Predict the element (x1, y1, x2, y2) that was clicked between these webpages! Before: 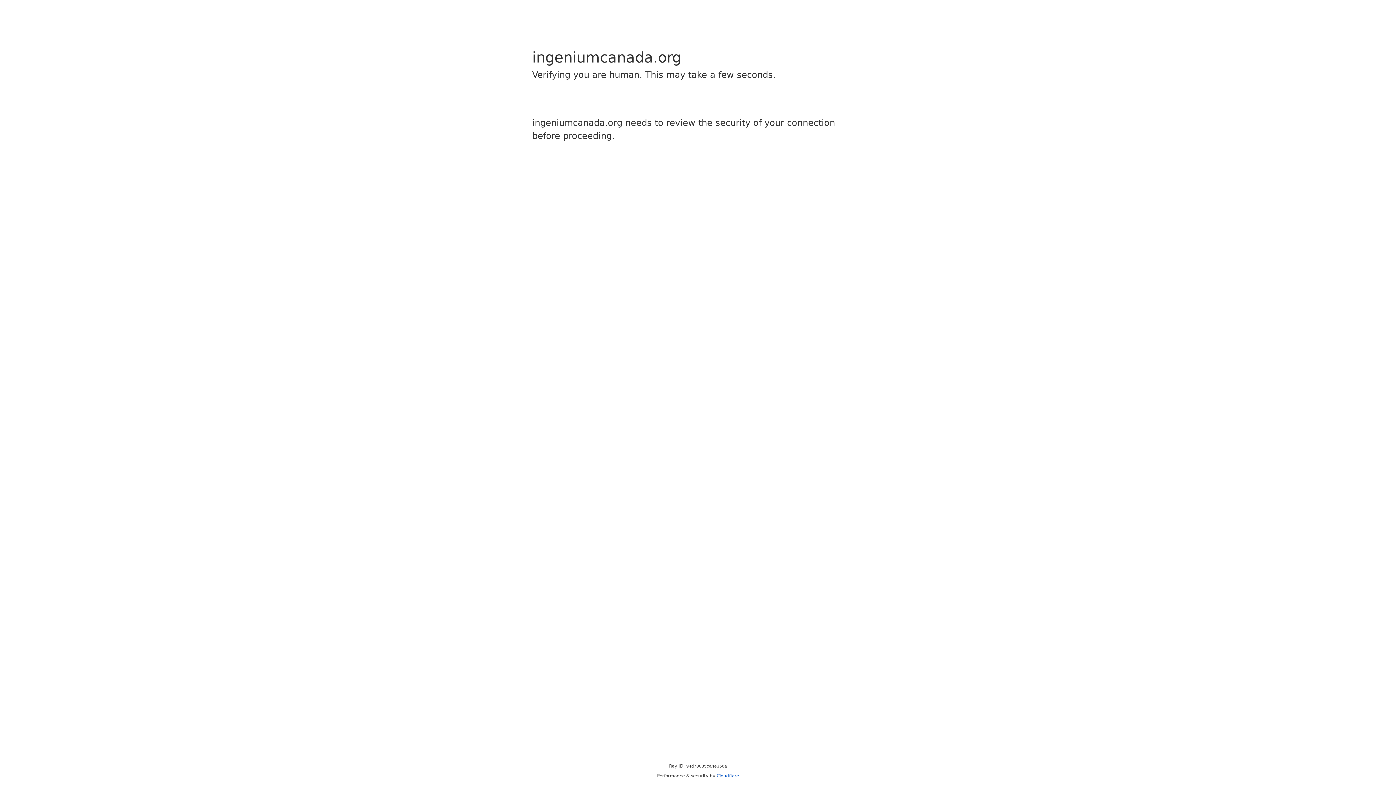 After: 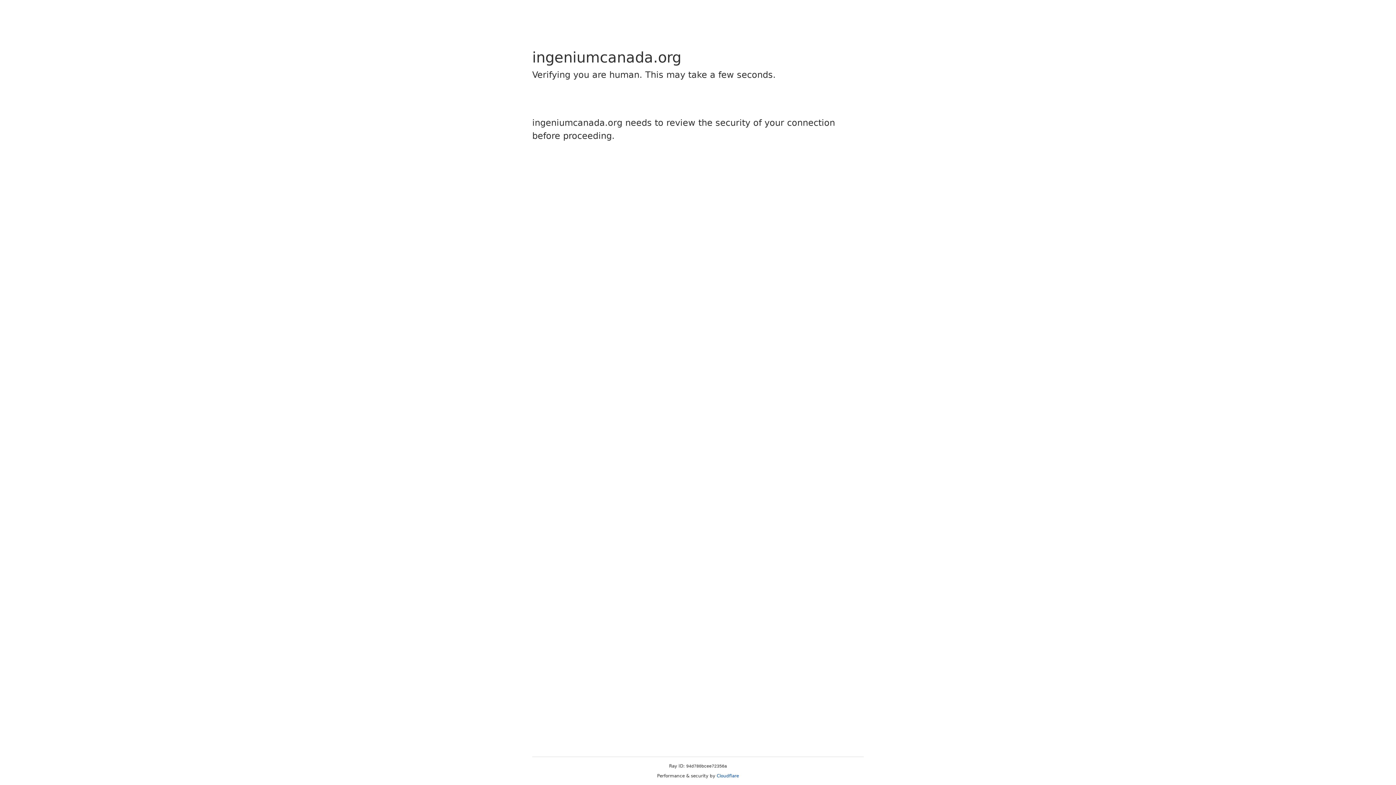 Action: label: Cloudflare bbox: (716, 773, 739, 778)